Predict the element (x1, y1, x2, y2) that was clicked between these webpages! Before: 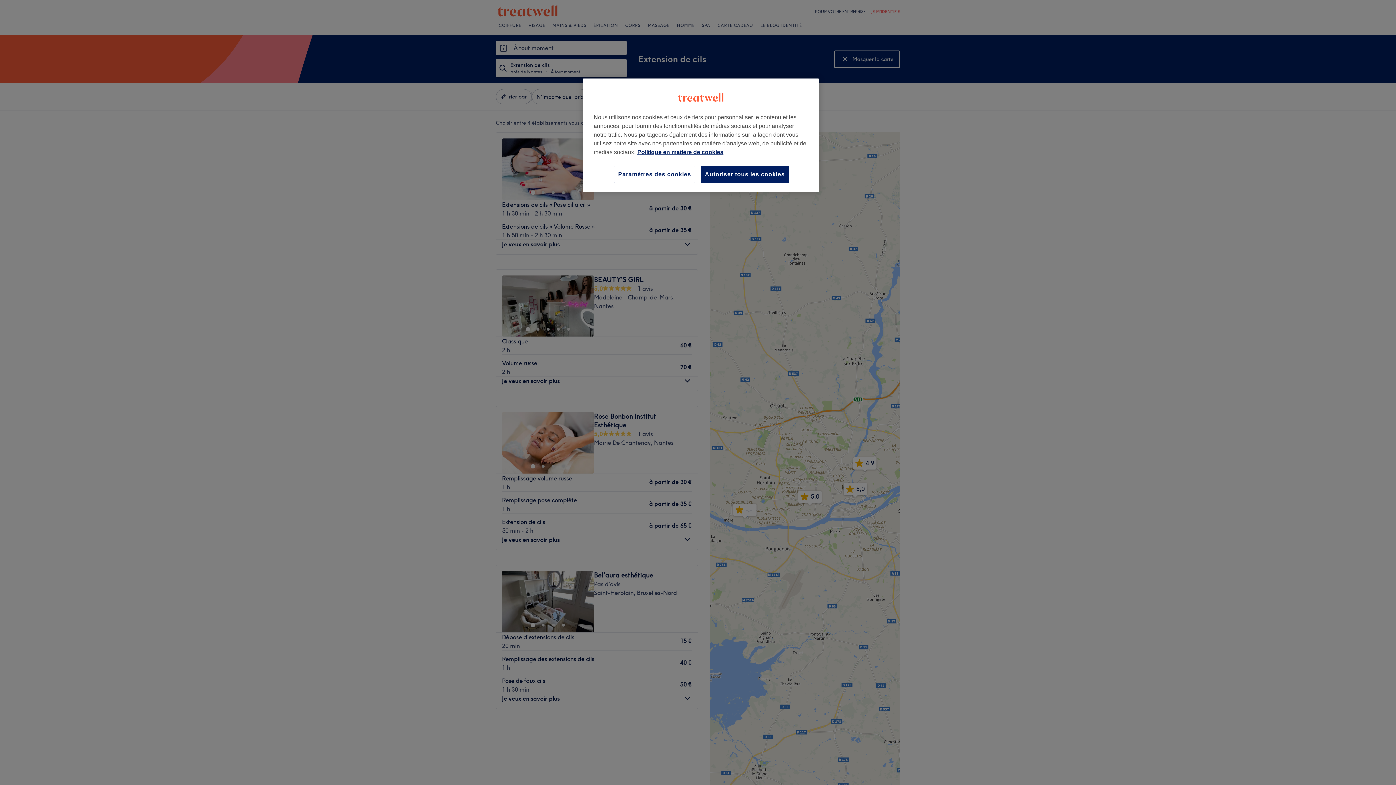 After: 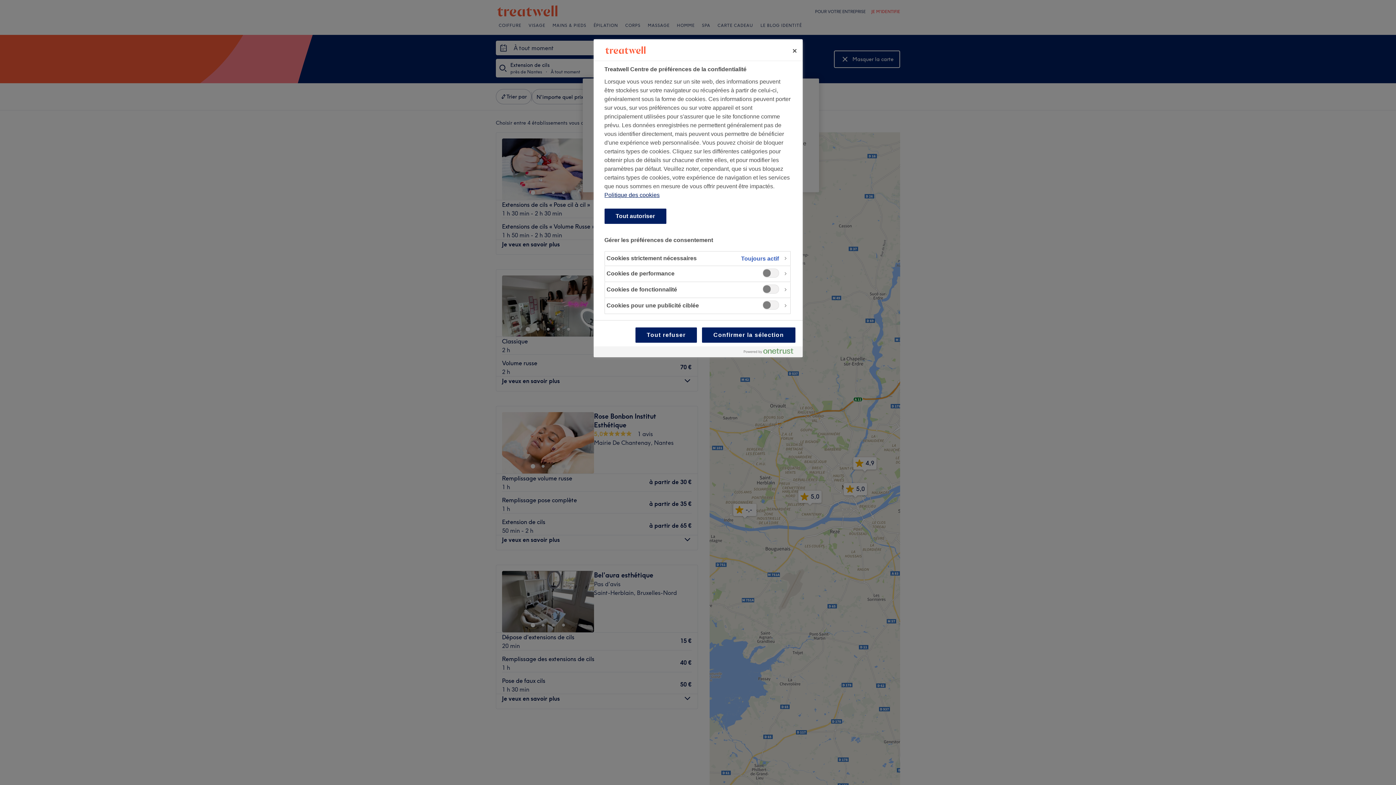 Action: bbox: (614, 165, 695, 183) label: Paramètres des cookies